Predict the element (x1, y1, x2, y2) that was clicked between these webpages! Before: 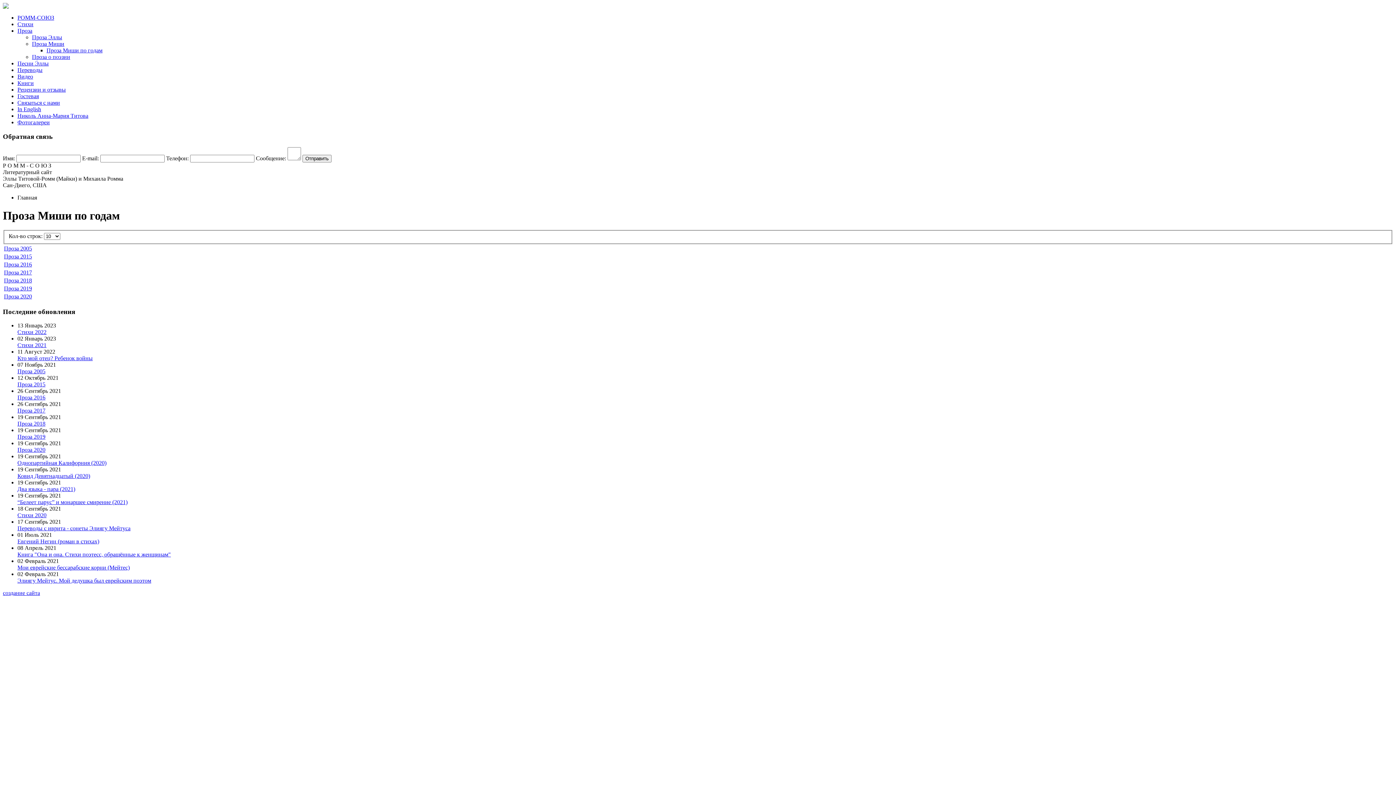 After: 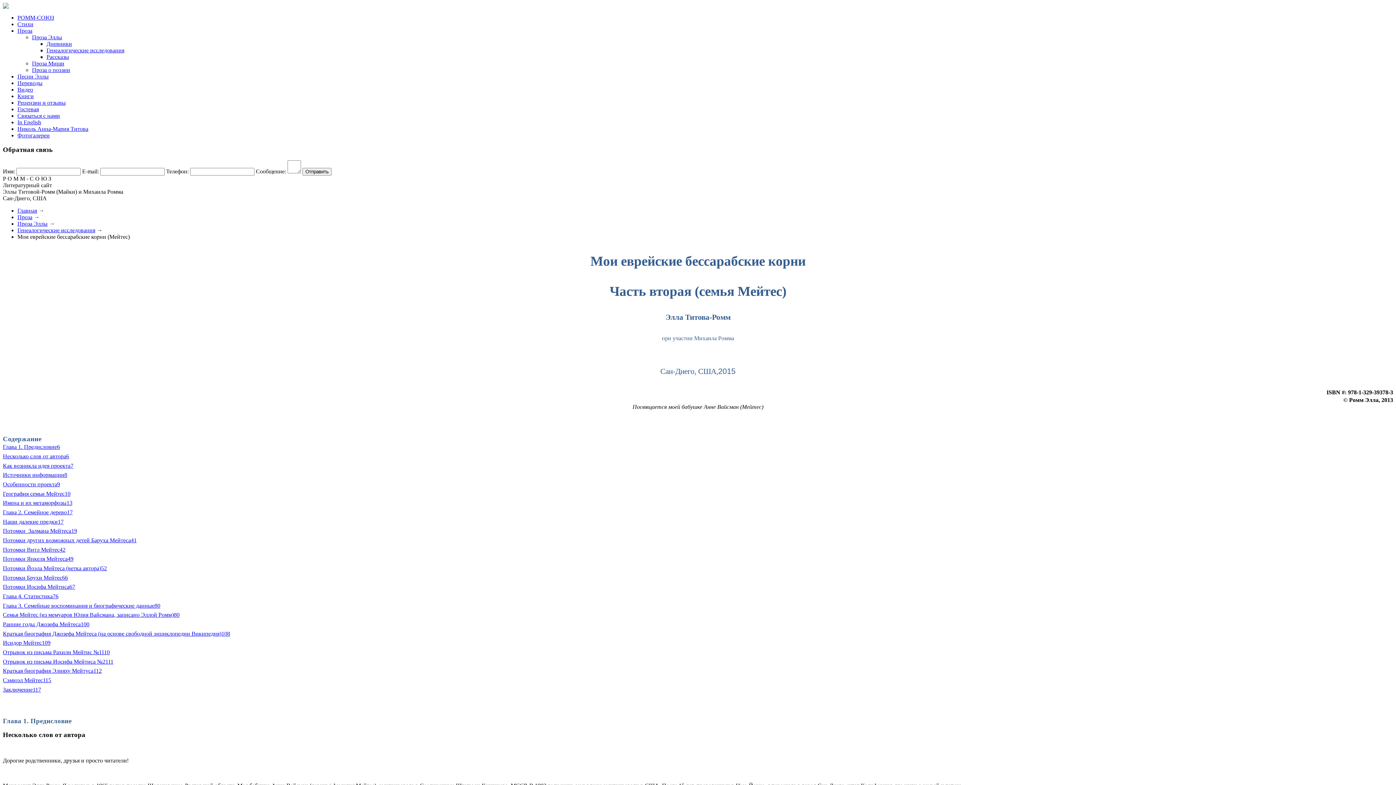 Action: label: Мои еврейские бессарабские корни (Мейтес) bbox: (17, 564, 129, 571)